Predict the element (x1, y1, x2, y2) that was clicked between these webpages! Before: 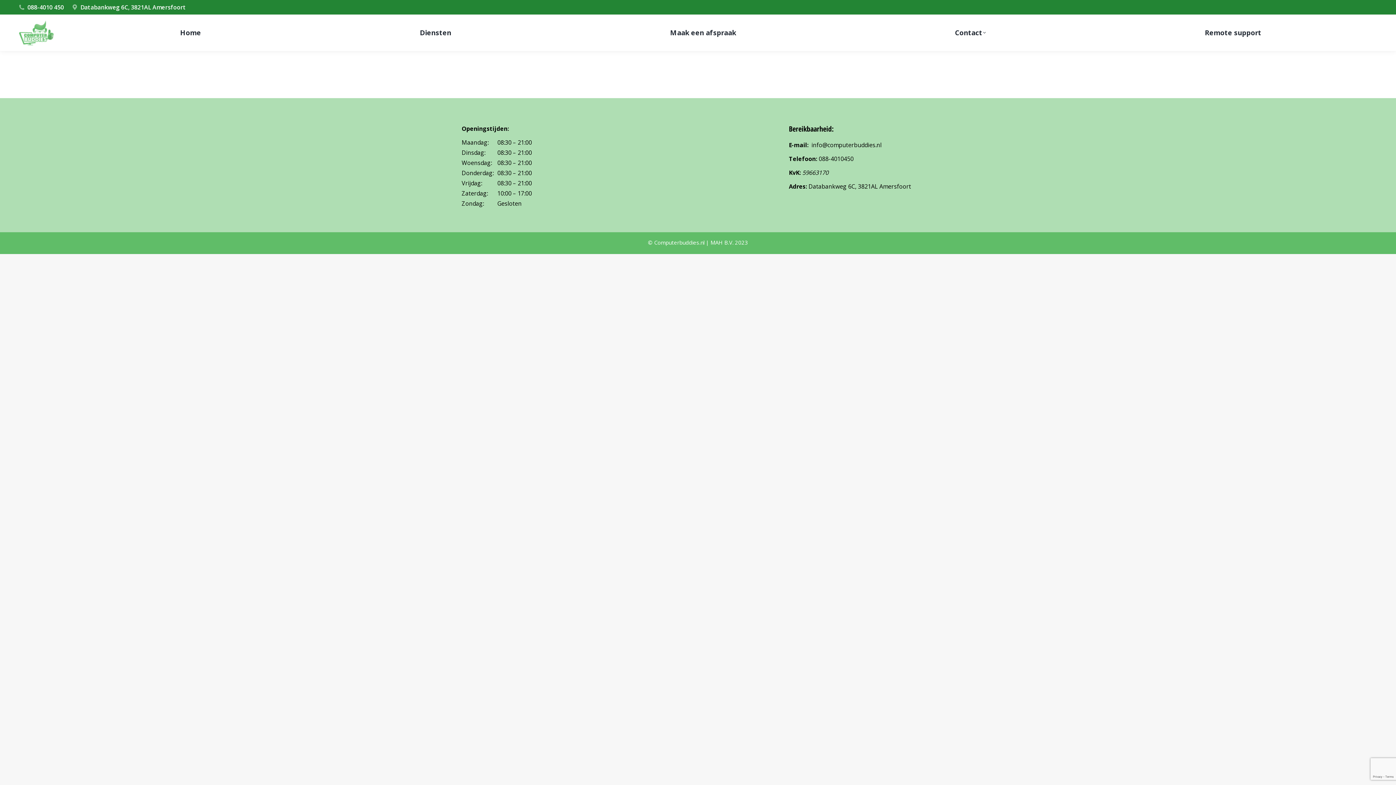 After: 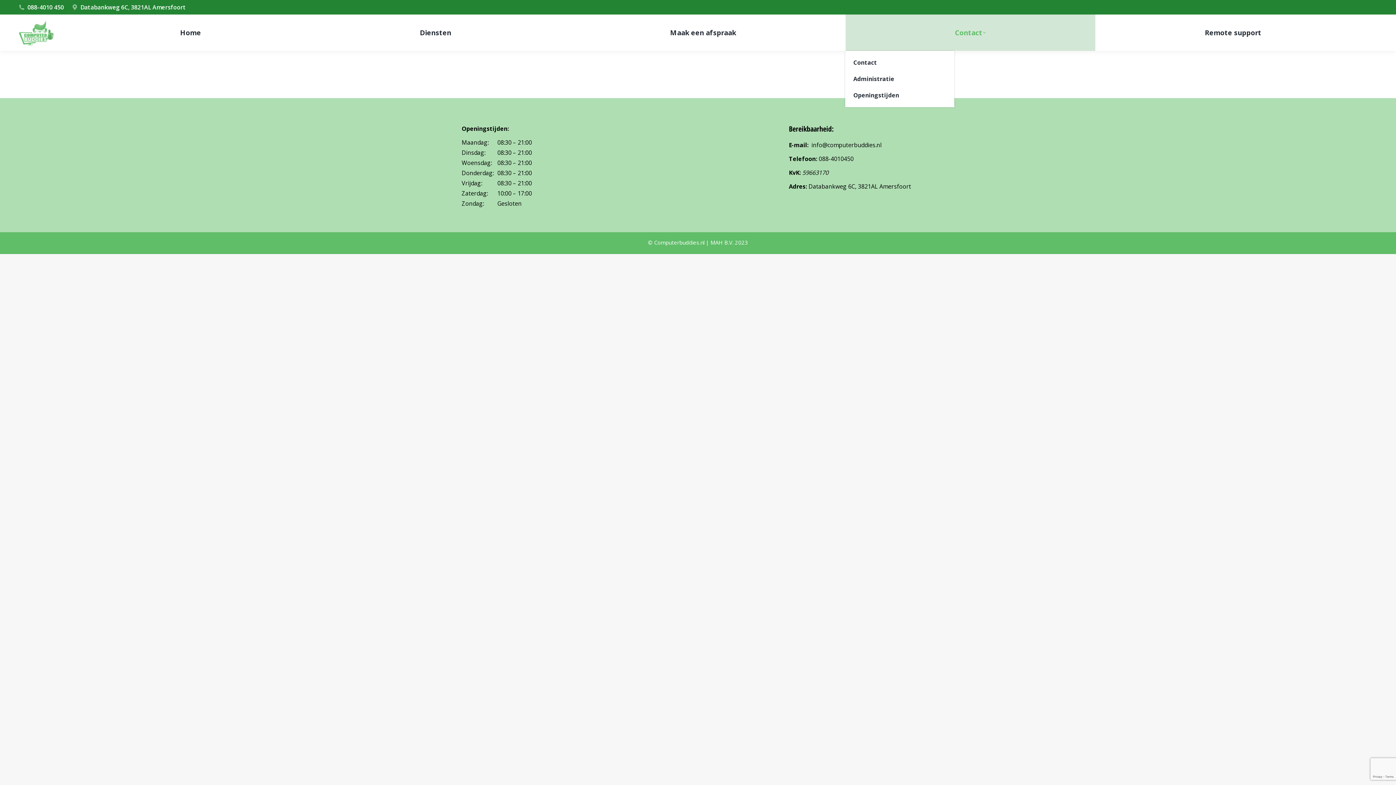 Action: bbox: (845, 14, 1095, 50) label: Contact